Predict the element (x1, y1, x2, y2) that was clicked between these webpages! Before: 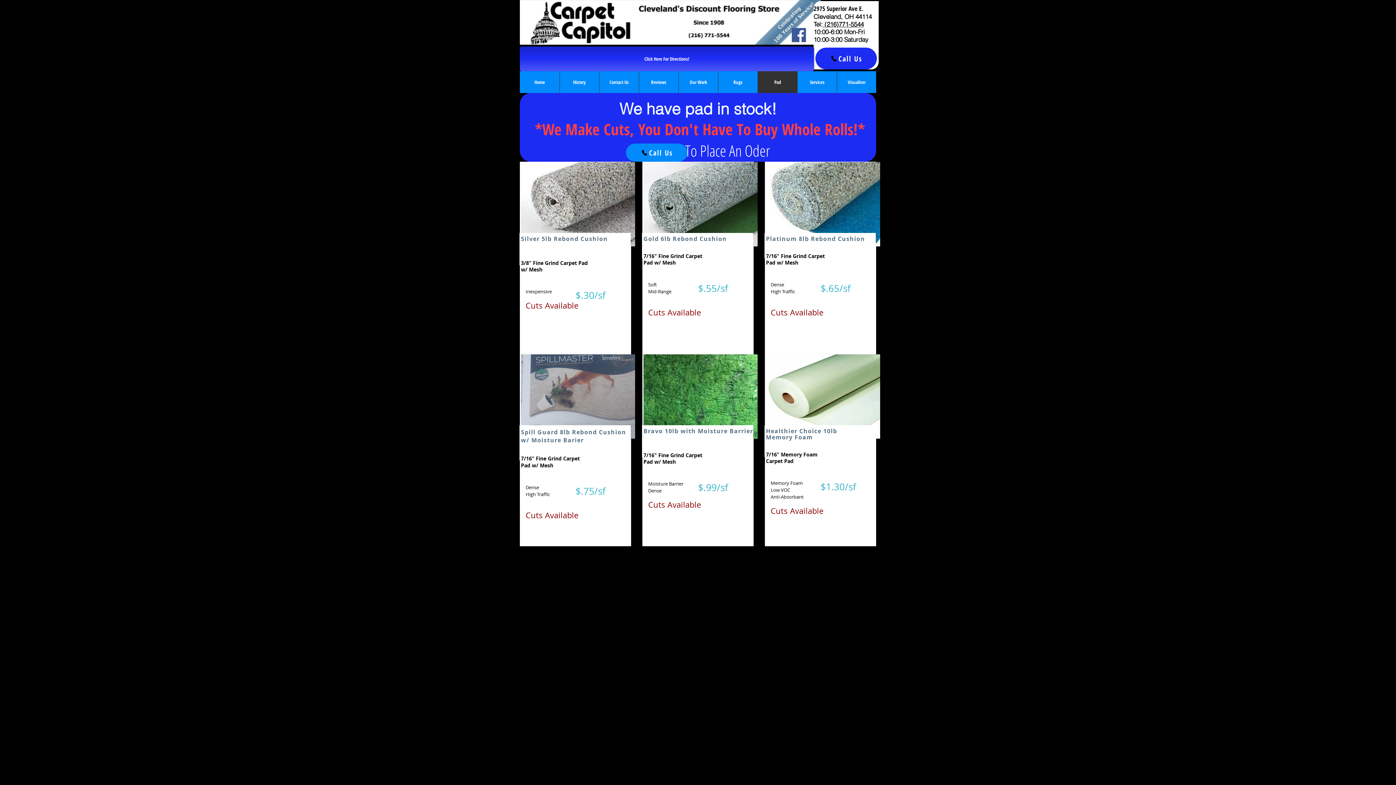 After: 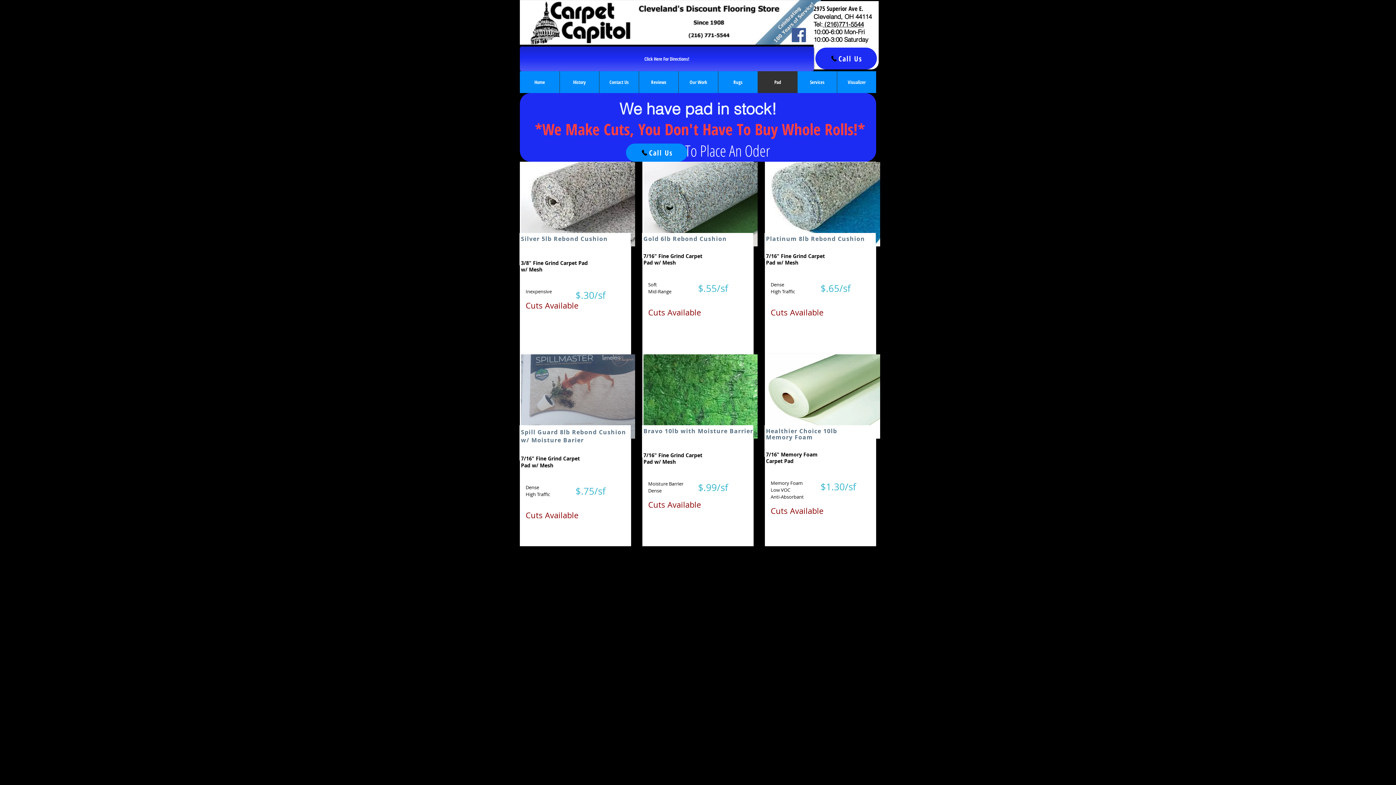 Action: bbox: (792, 28, 806, 42) label: Facebook